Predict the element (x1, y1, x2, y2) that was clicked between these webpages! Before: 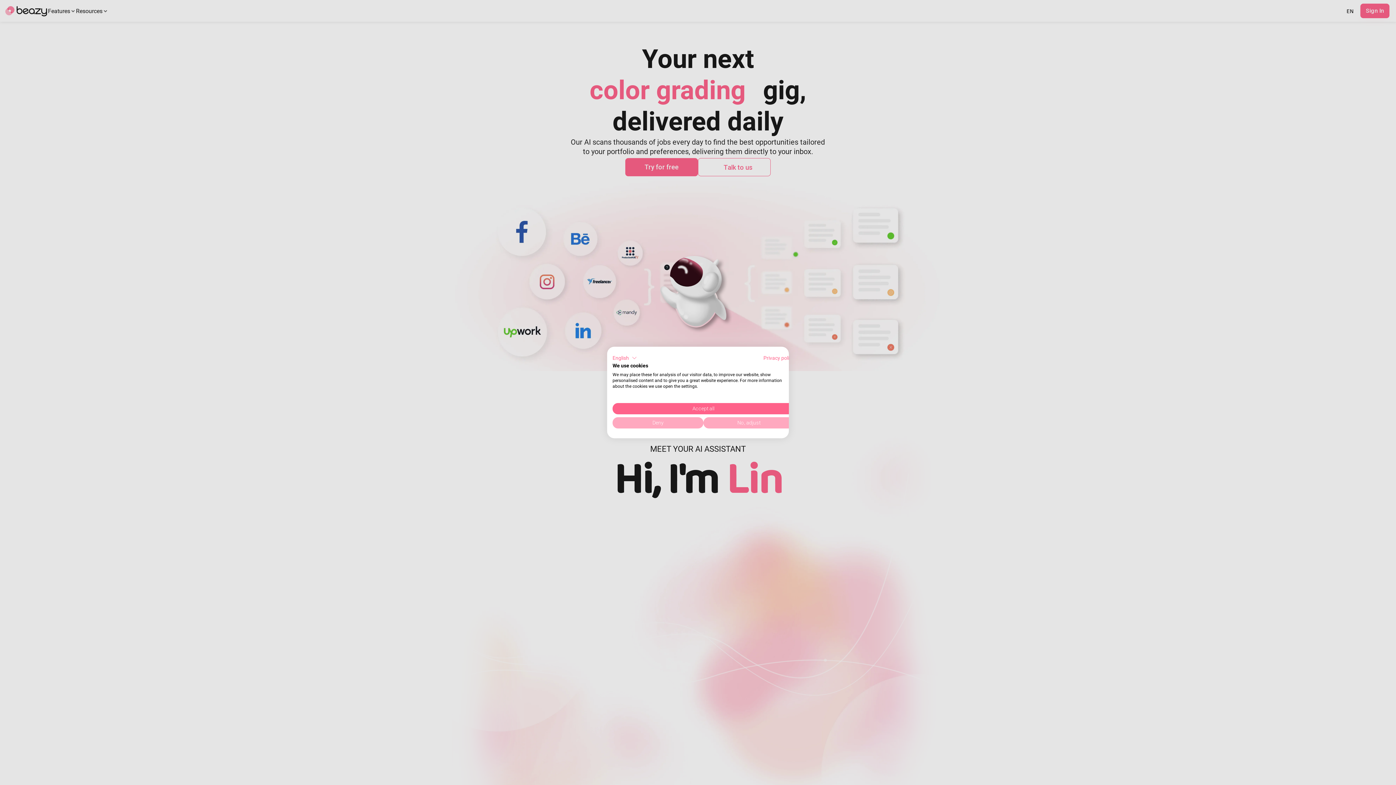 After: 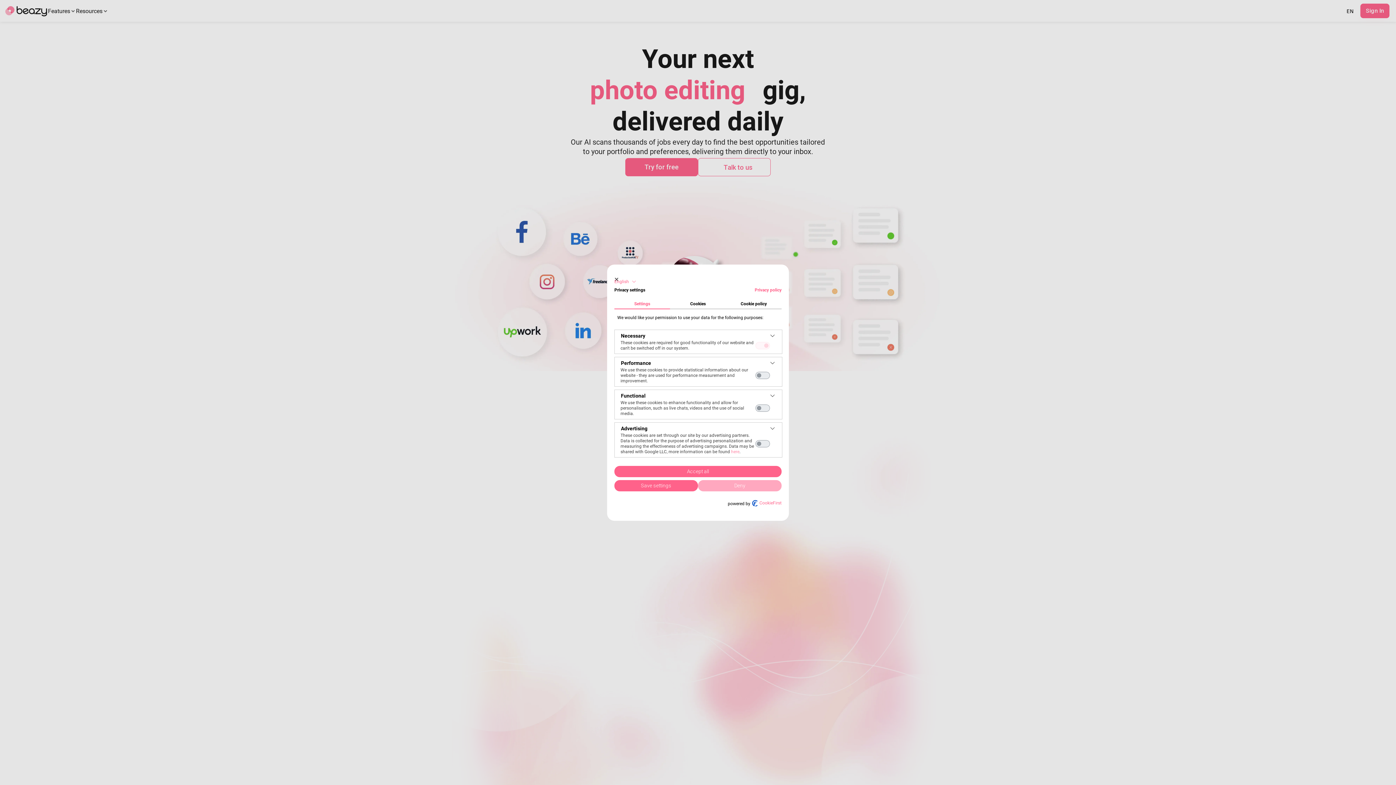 Action: label: Adjust cookie preferences bbox: (703, 417, 794, 428)